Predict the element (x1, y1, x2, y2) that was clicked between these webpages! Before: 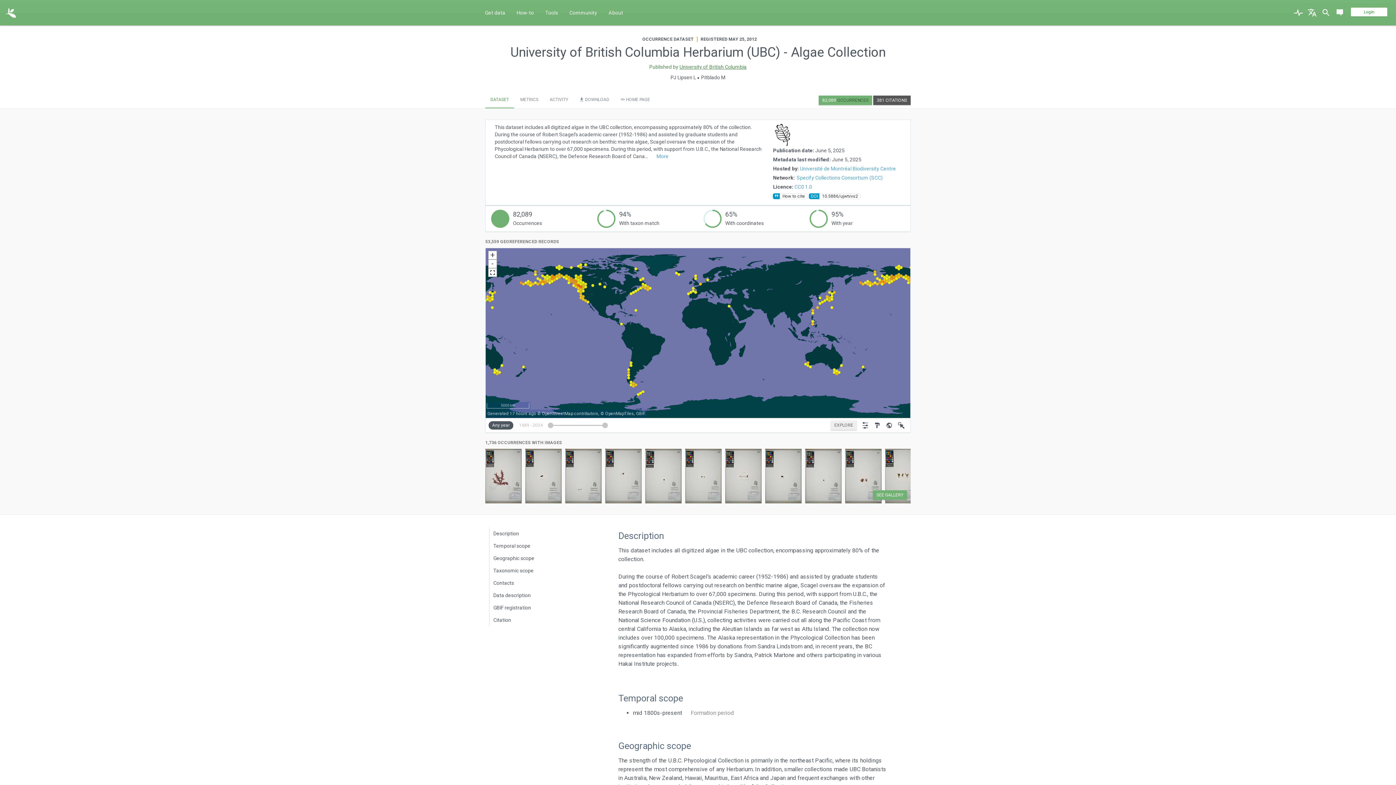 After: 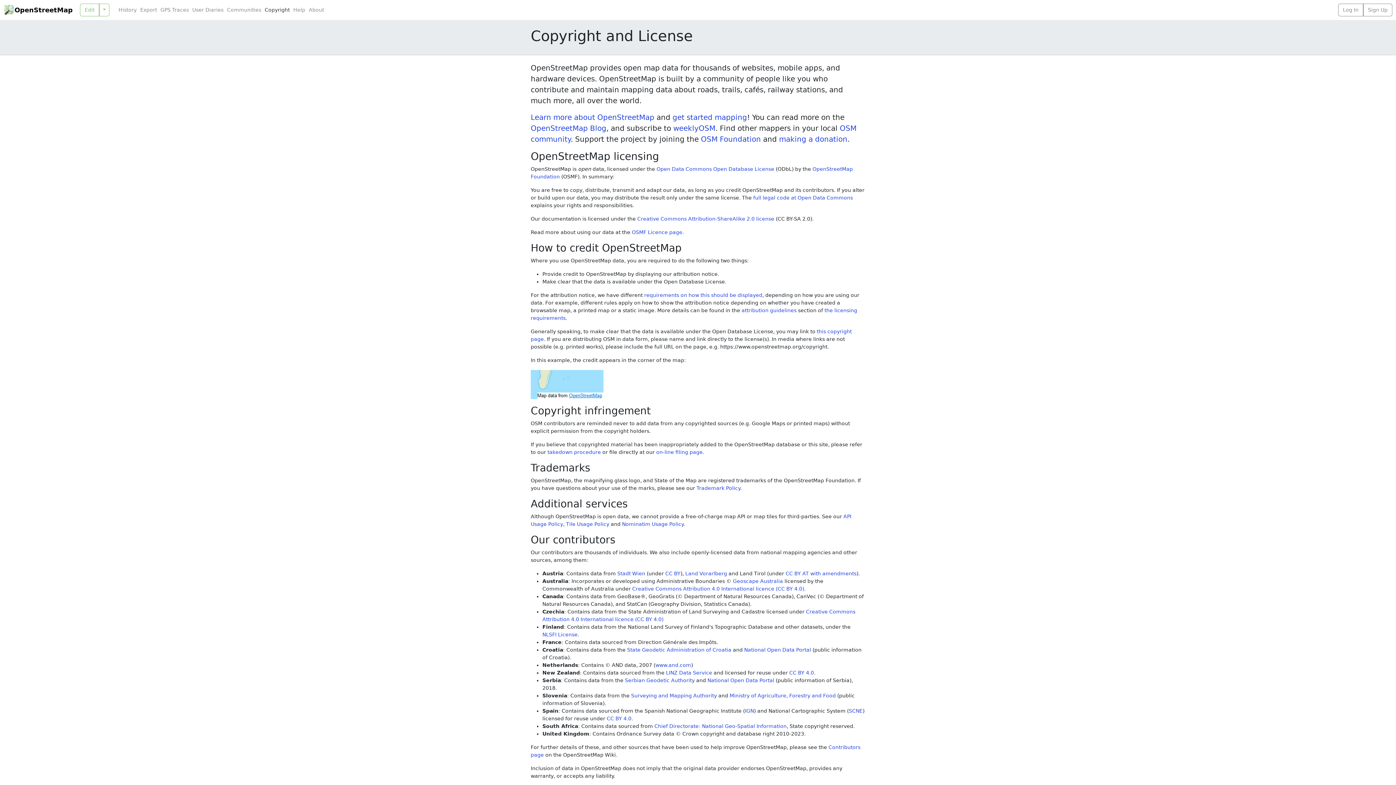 Action: label: OpenStreetMap bbox: (539, 411, 570, 416)